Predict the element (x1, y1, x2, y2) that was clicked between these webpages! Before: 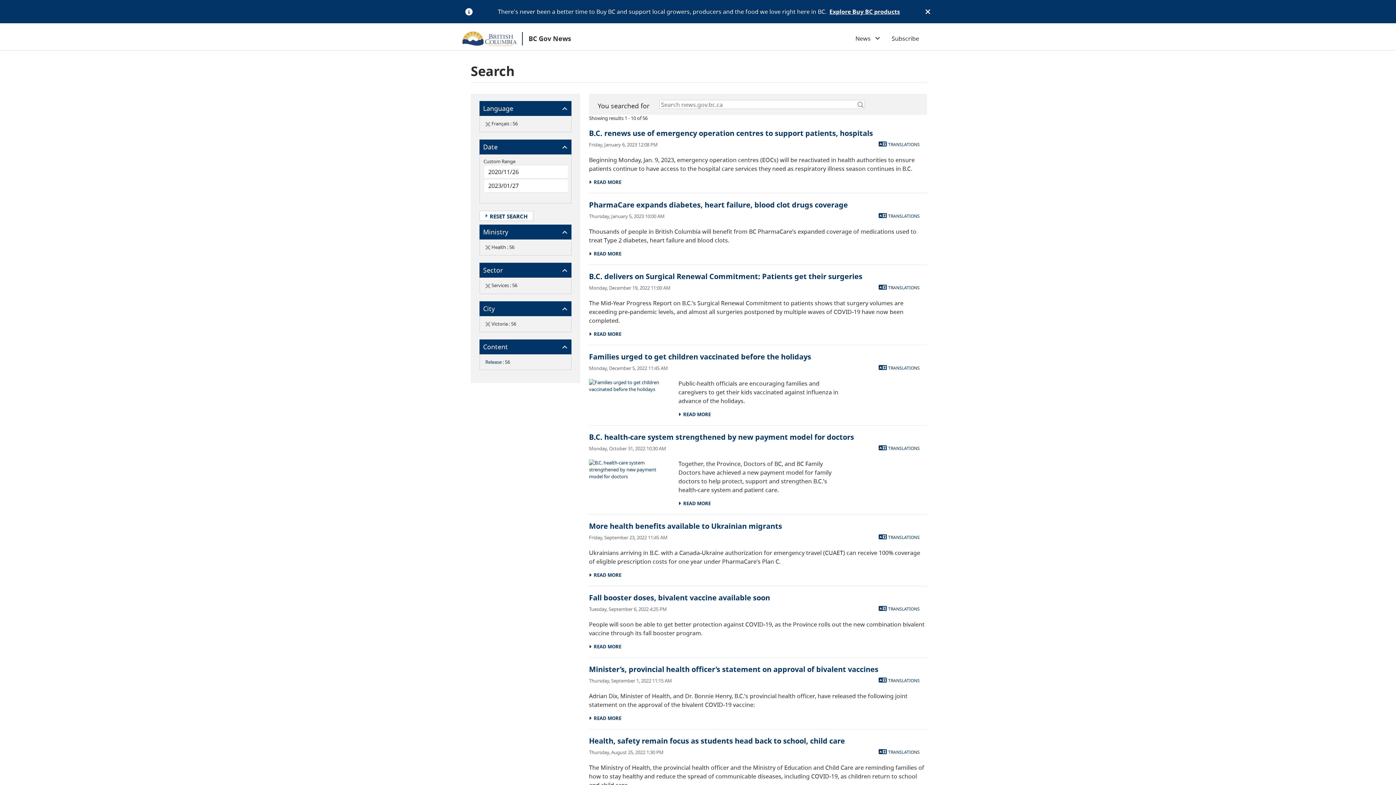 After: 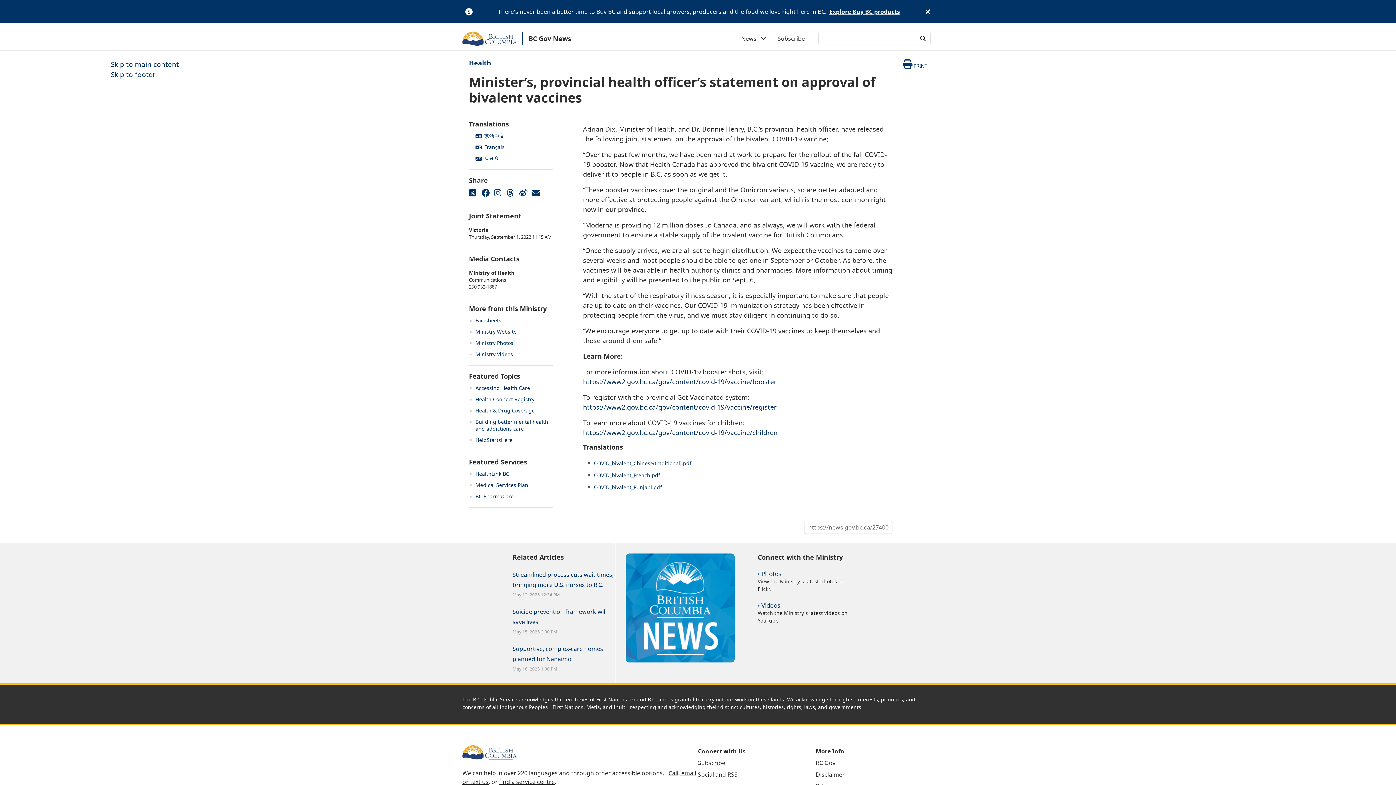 Action: bbox: (589, 715, 621, 722) label:   READ MORE